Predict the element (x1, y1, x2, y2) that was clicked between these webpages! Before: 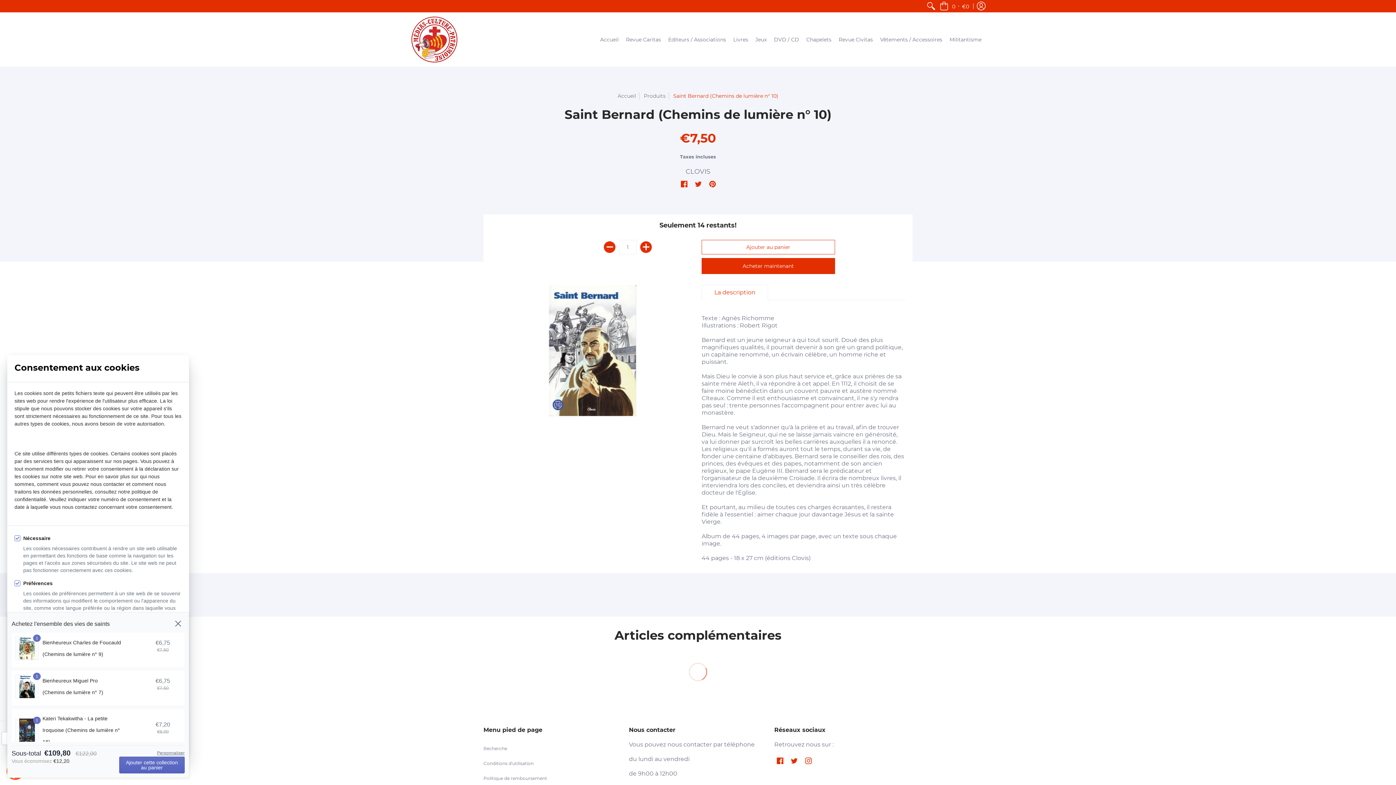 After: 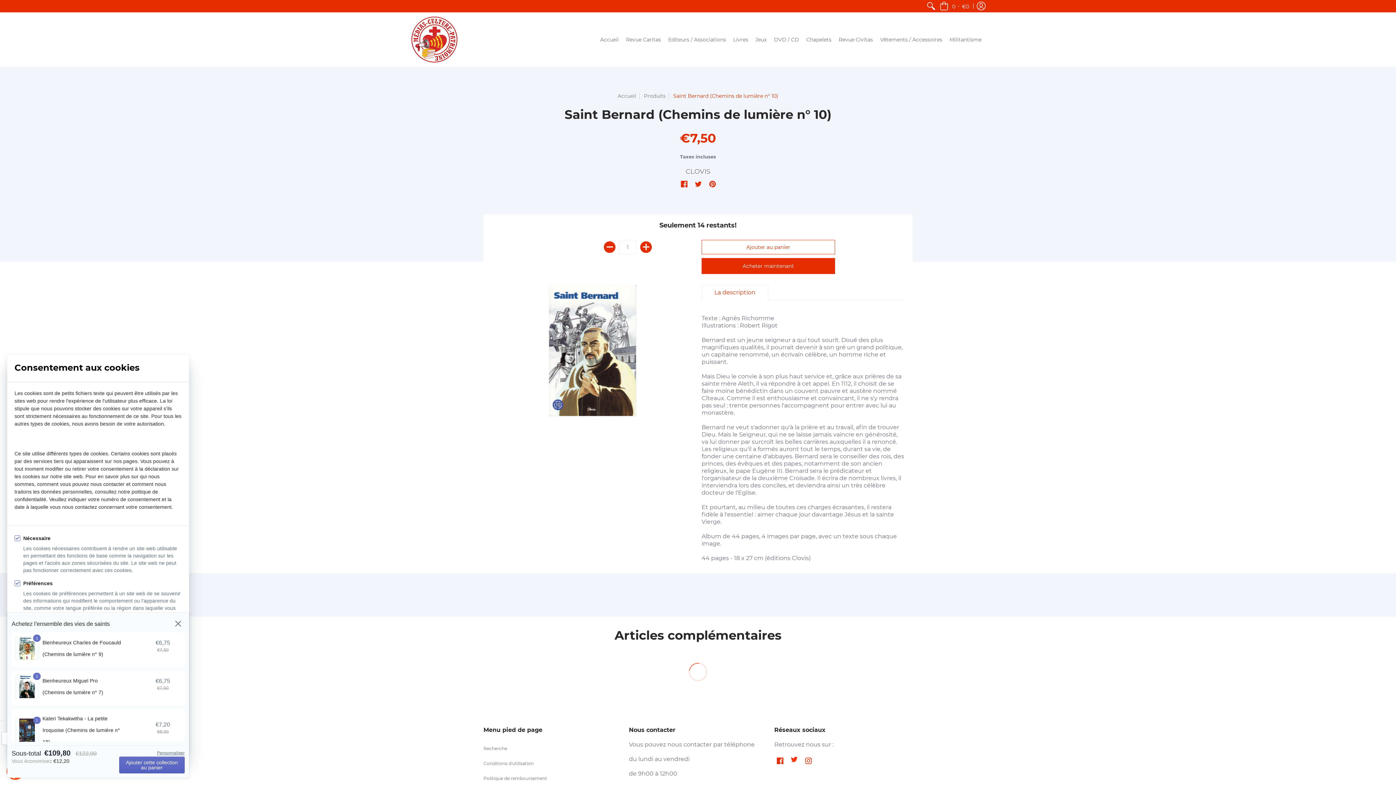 Action: bbox: (791, 757, 797, 765) label: Twitter